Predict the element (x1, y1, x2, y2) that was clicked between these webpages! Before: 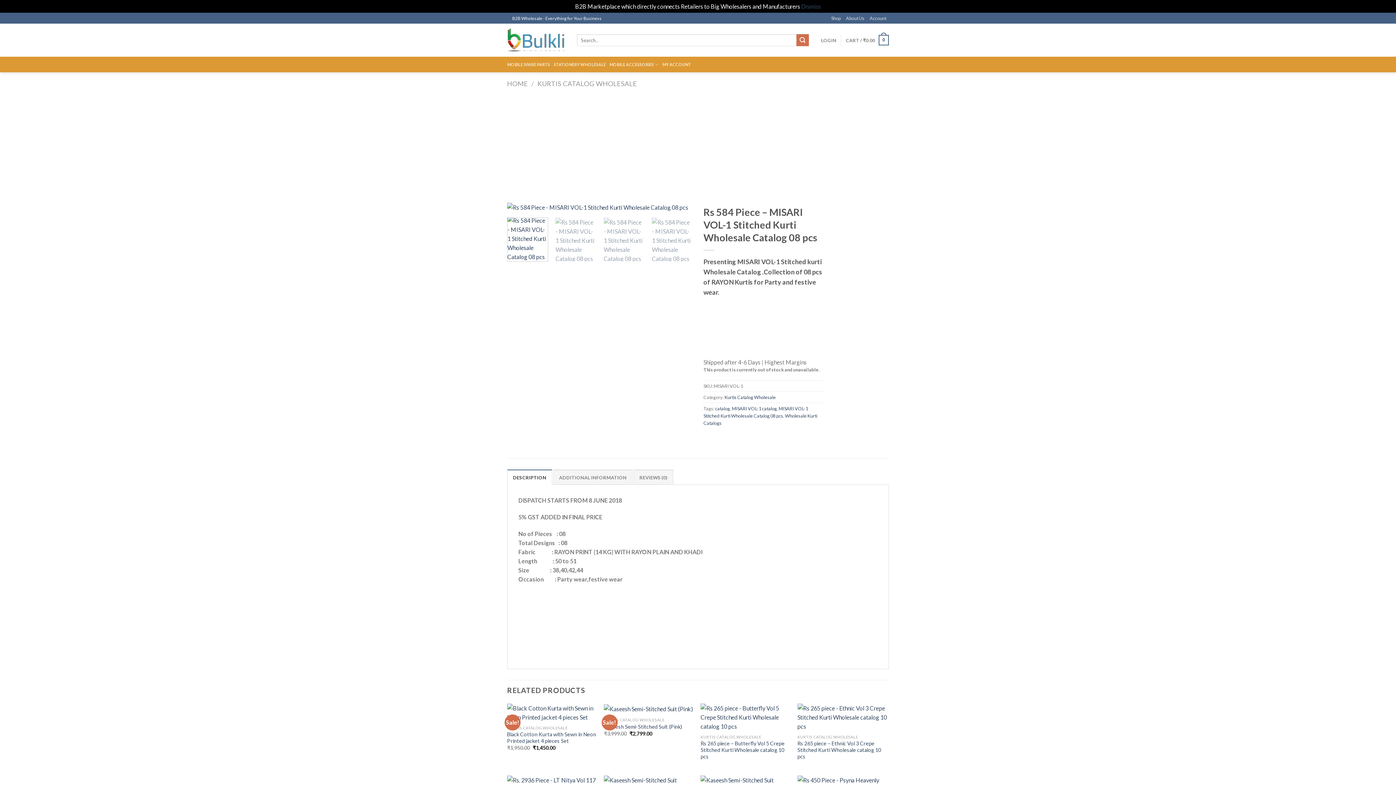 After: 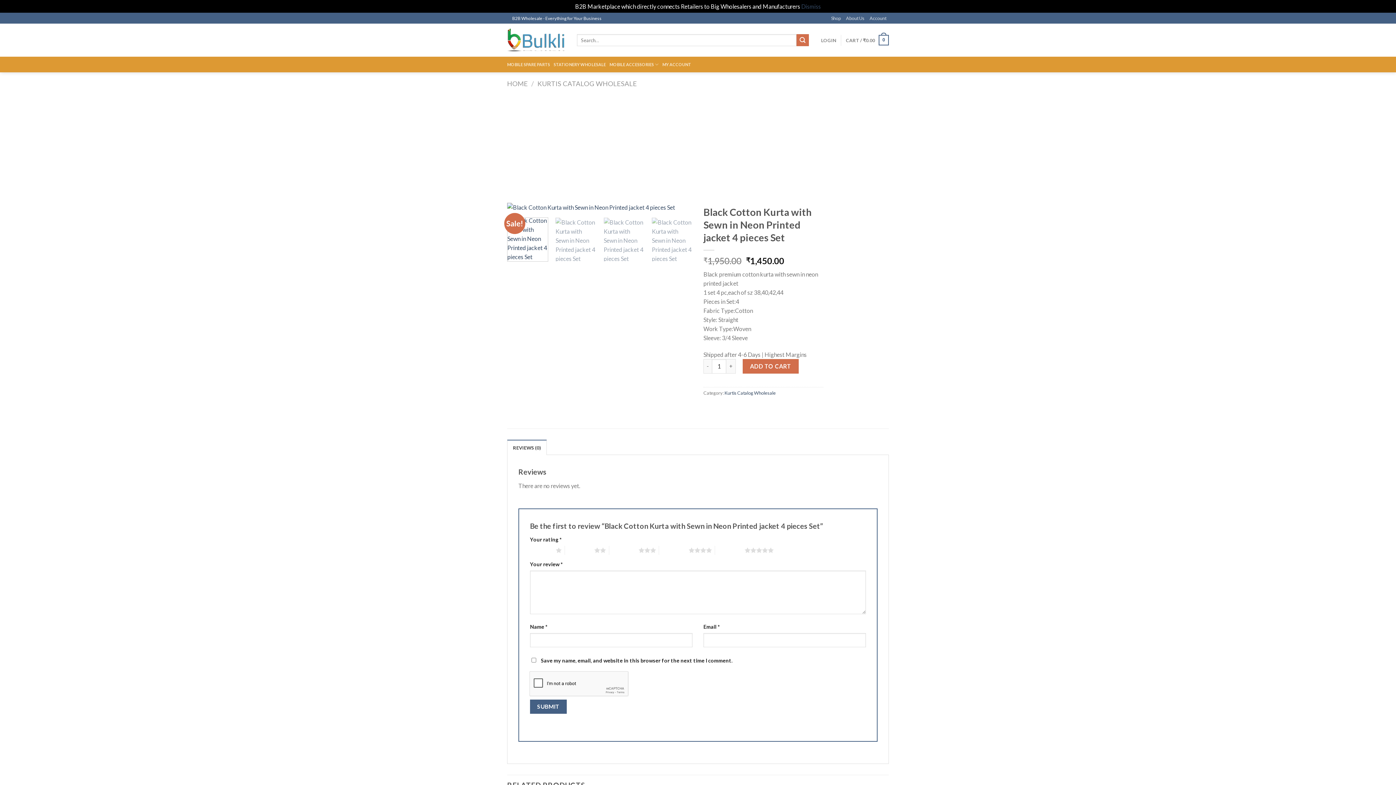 Action: bbox: (507, 703, 596, 722) label: Black Cotton Kurta with Sewn in Neon Printed jacket 4 pieces Set